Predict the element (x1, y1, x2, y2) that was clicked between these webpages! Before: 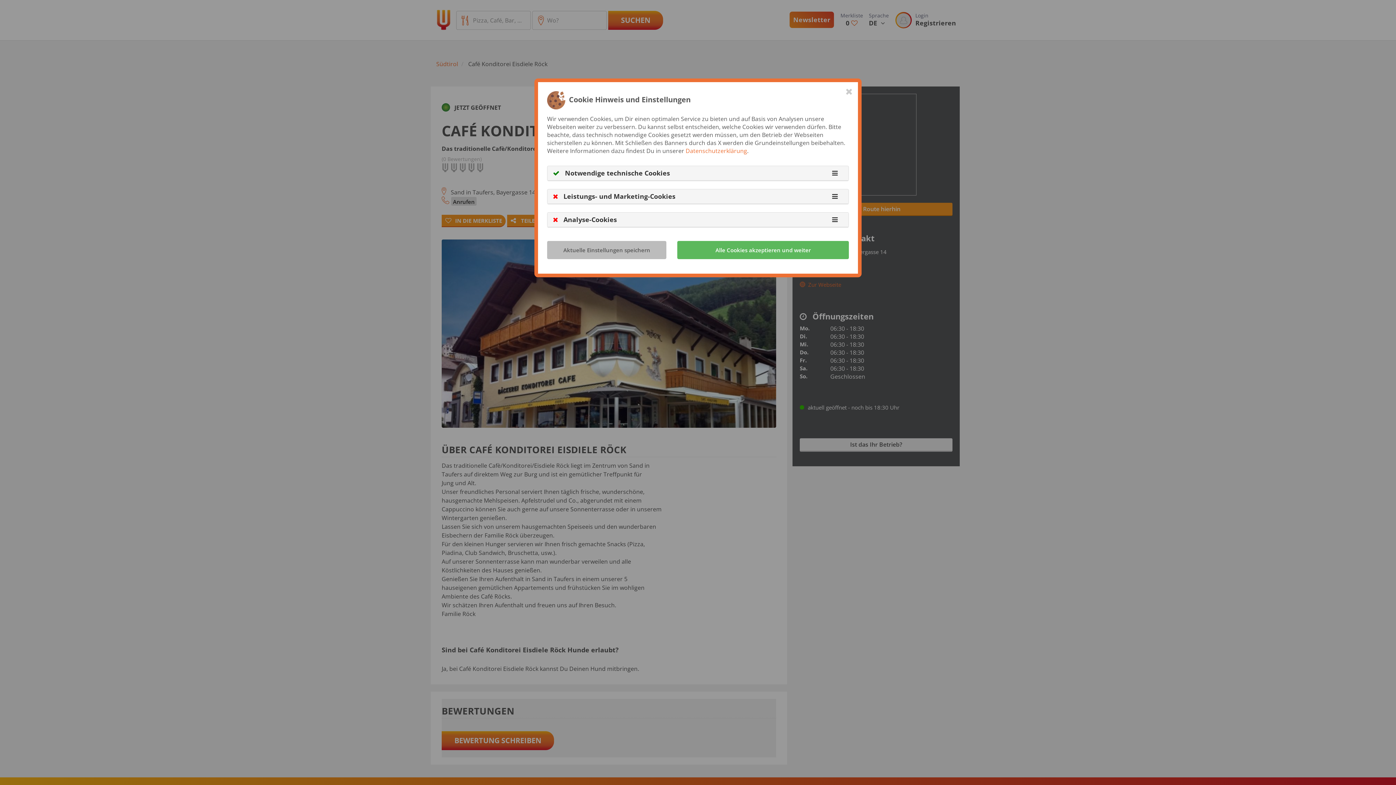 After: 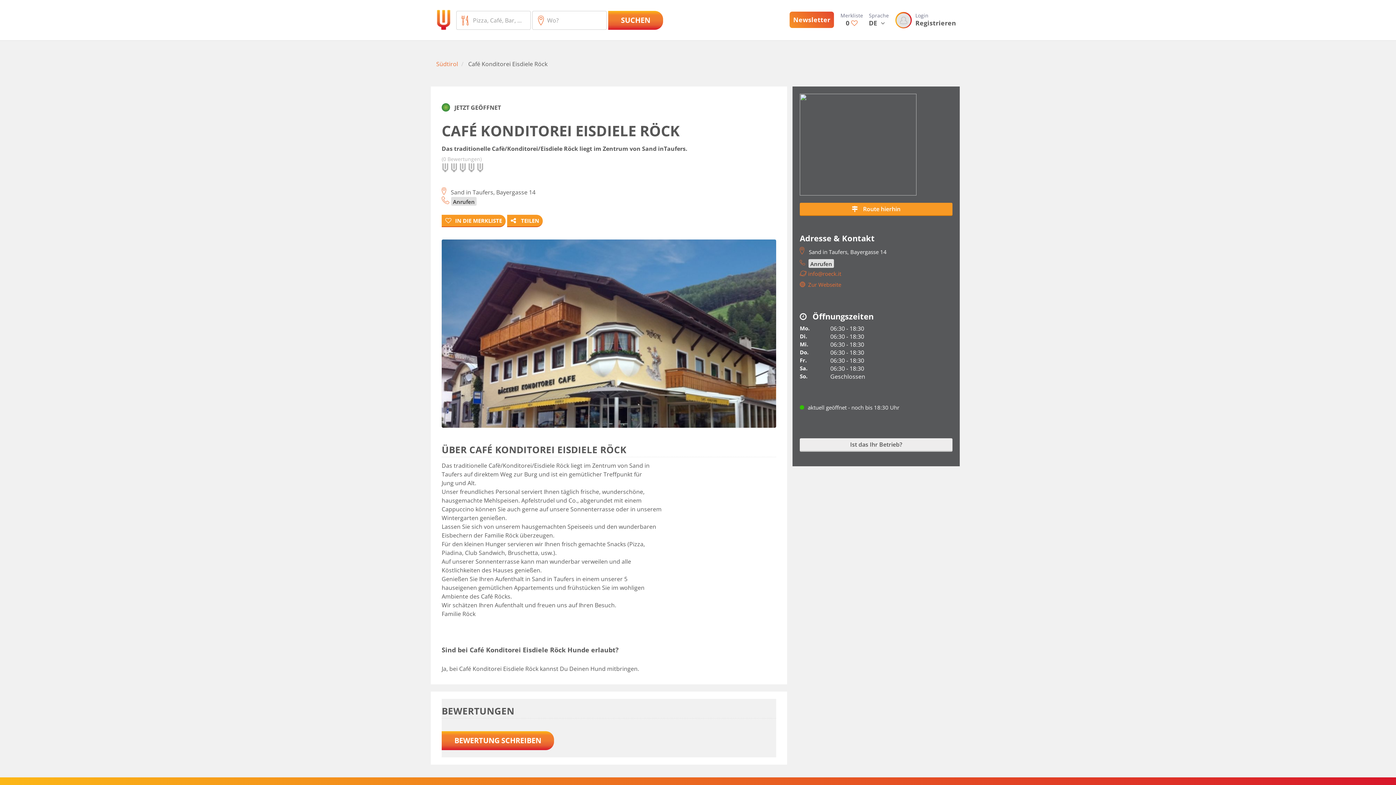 Action: label: Aktuelle Einstellungen speichern bbox: (547, 241, 666, 259)